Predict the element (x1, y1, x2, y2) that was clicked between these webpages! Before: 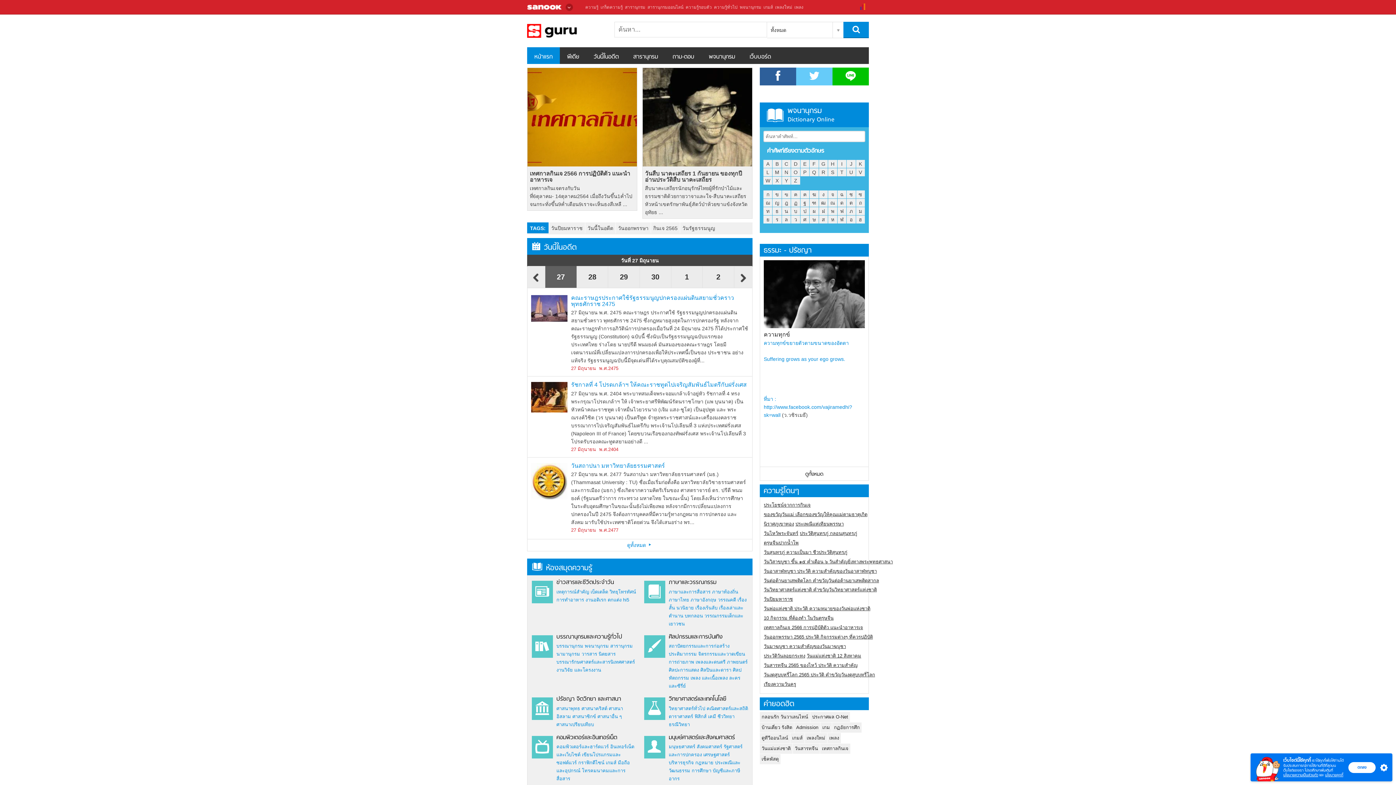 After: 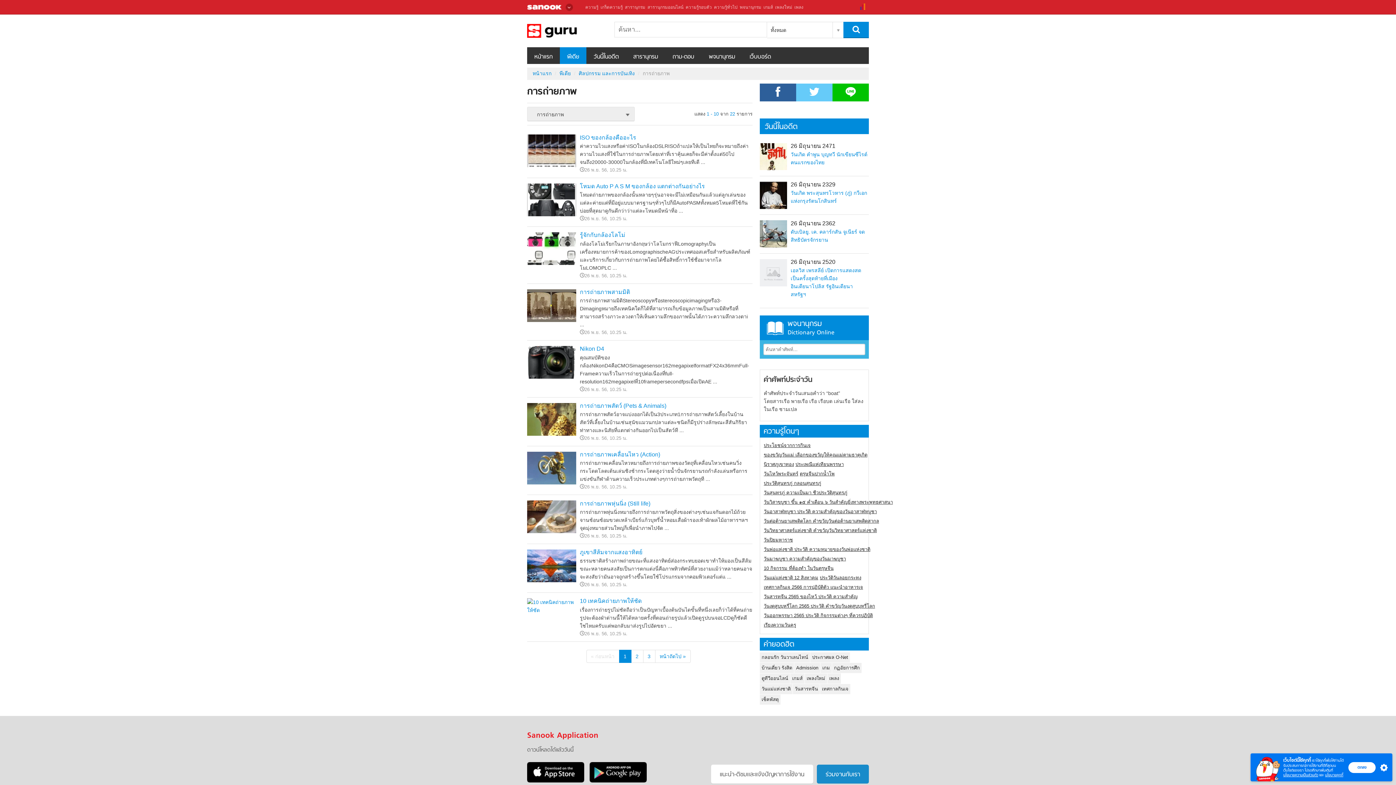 Action: label: การถ่ายภาพ bbox: (668, 659, 694, 665)